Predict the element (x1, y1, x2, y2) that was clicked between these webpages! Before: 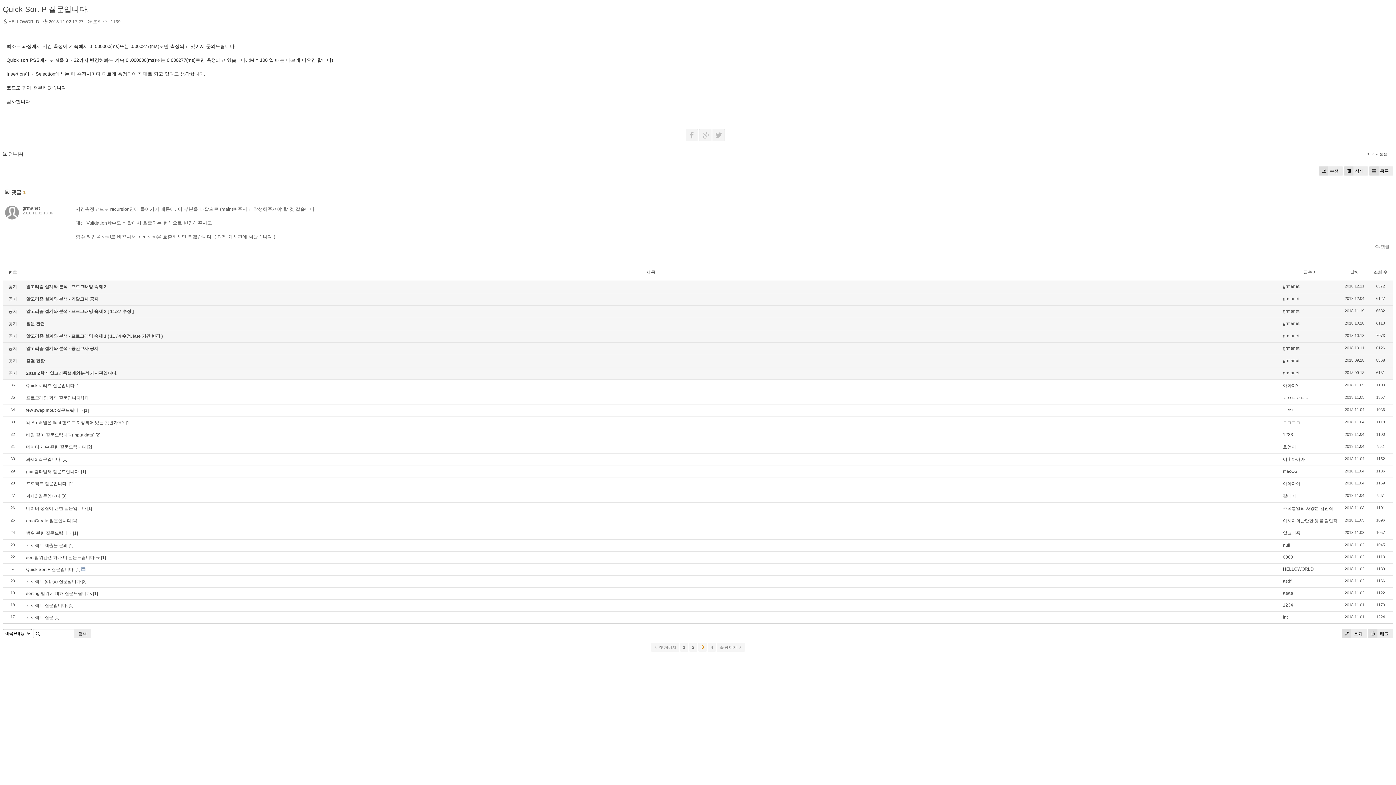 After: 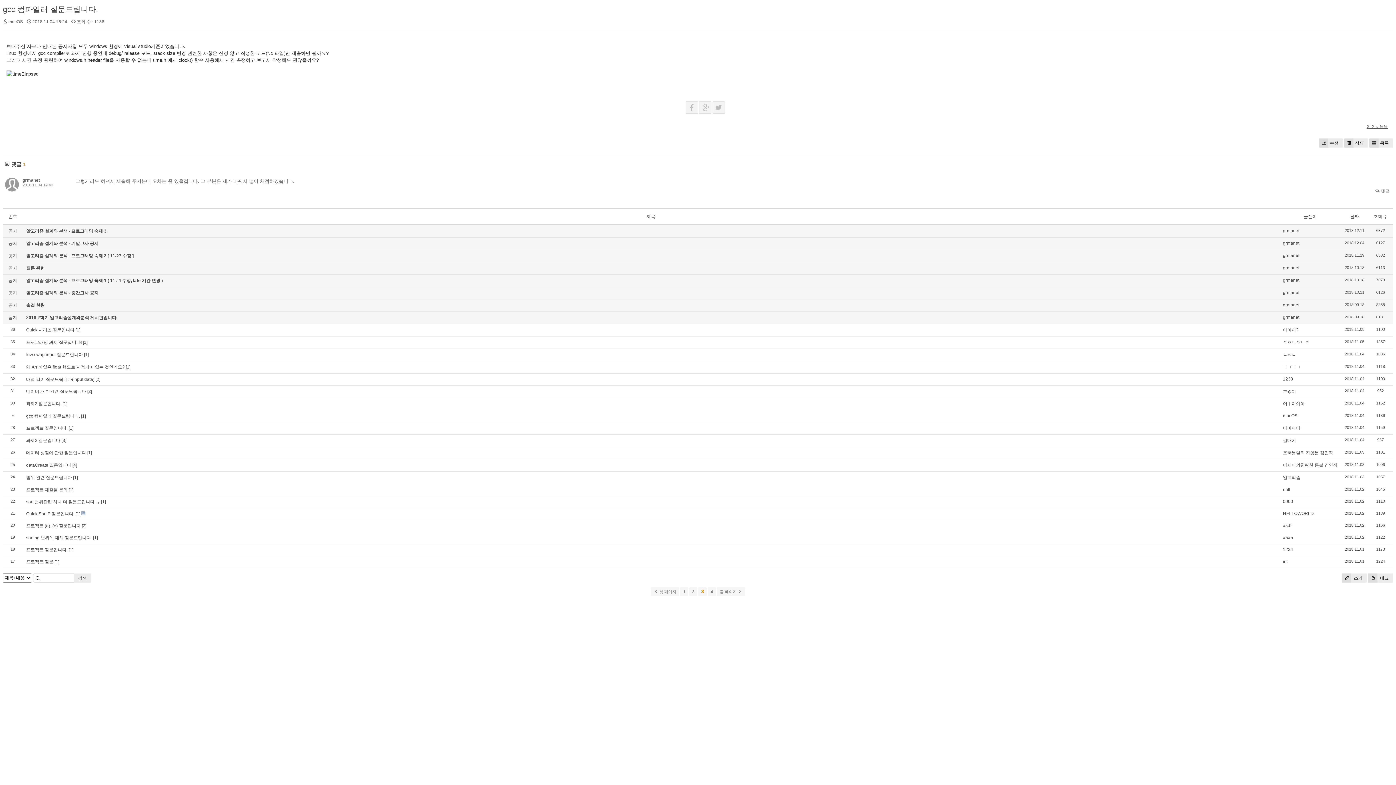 Action: label: gcc 컴파일러 질문드립니다. bbox: (26, 469, 80, 474)